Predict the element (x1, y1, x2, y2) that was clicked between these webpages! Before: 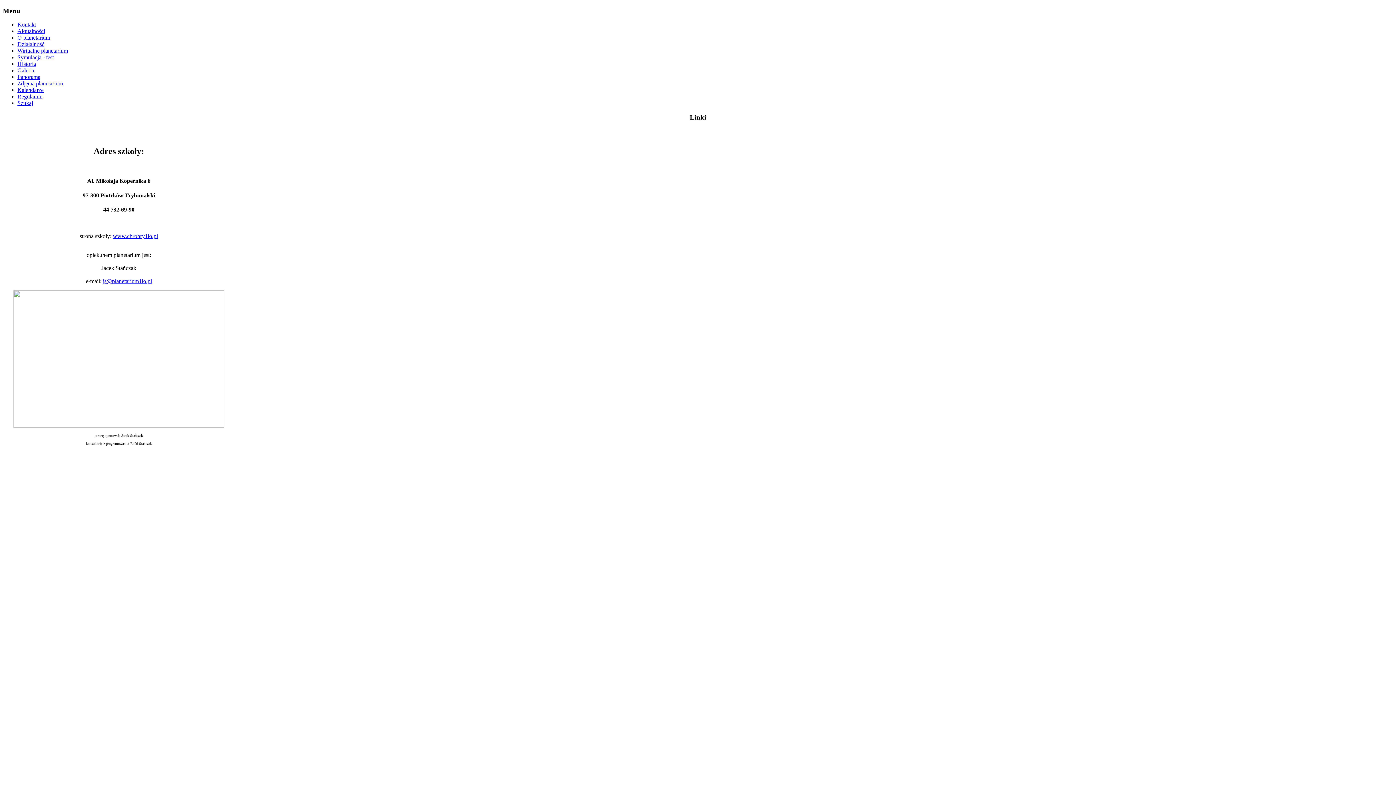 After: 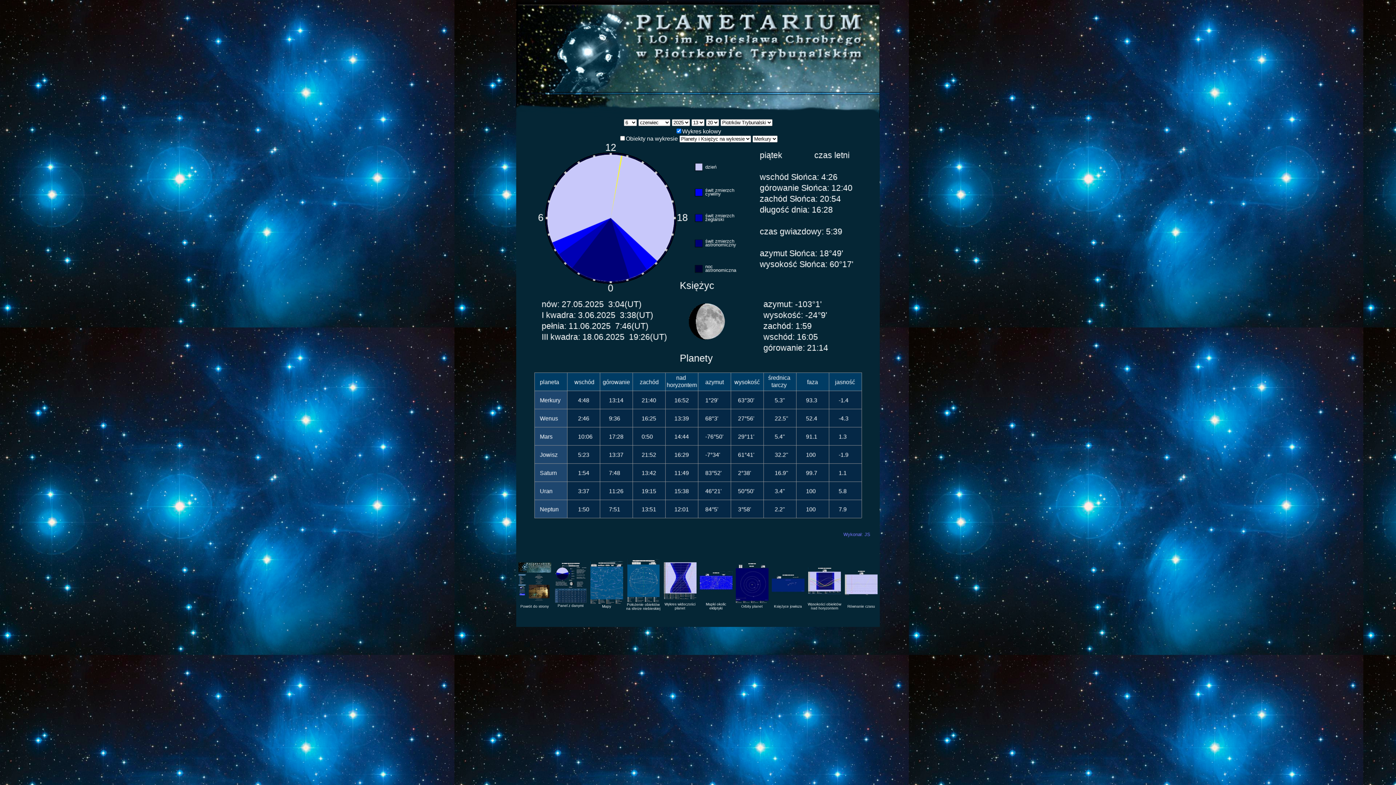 Action: bbox: (17, 47, 68, 53) label: Wirtualne planetarium